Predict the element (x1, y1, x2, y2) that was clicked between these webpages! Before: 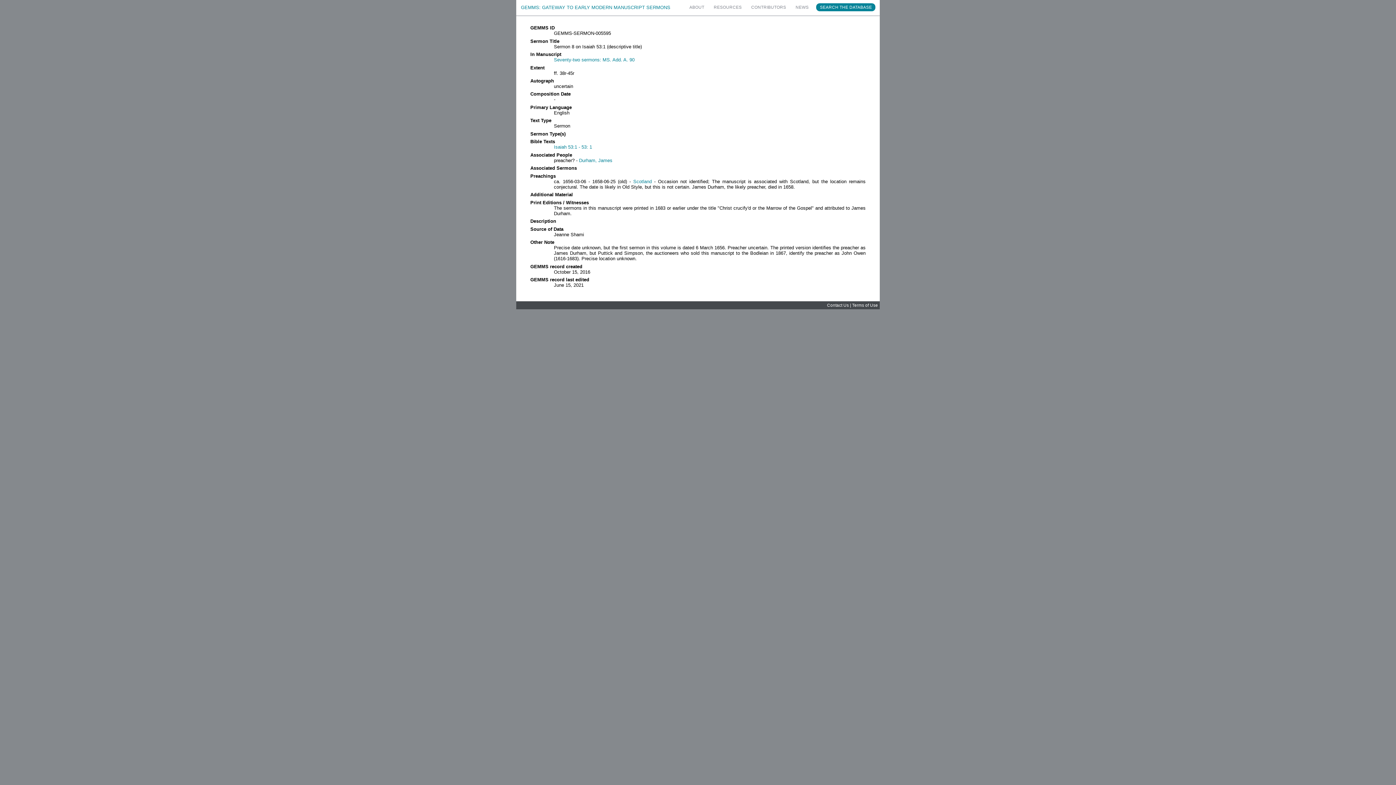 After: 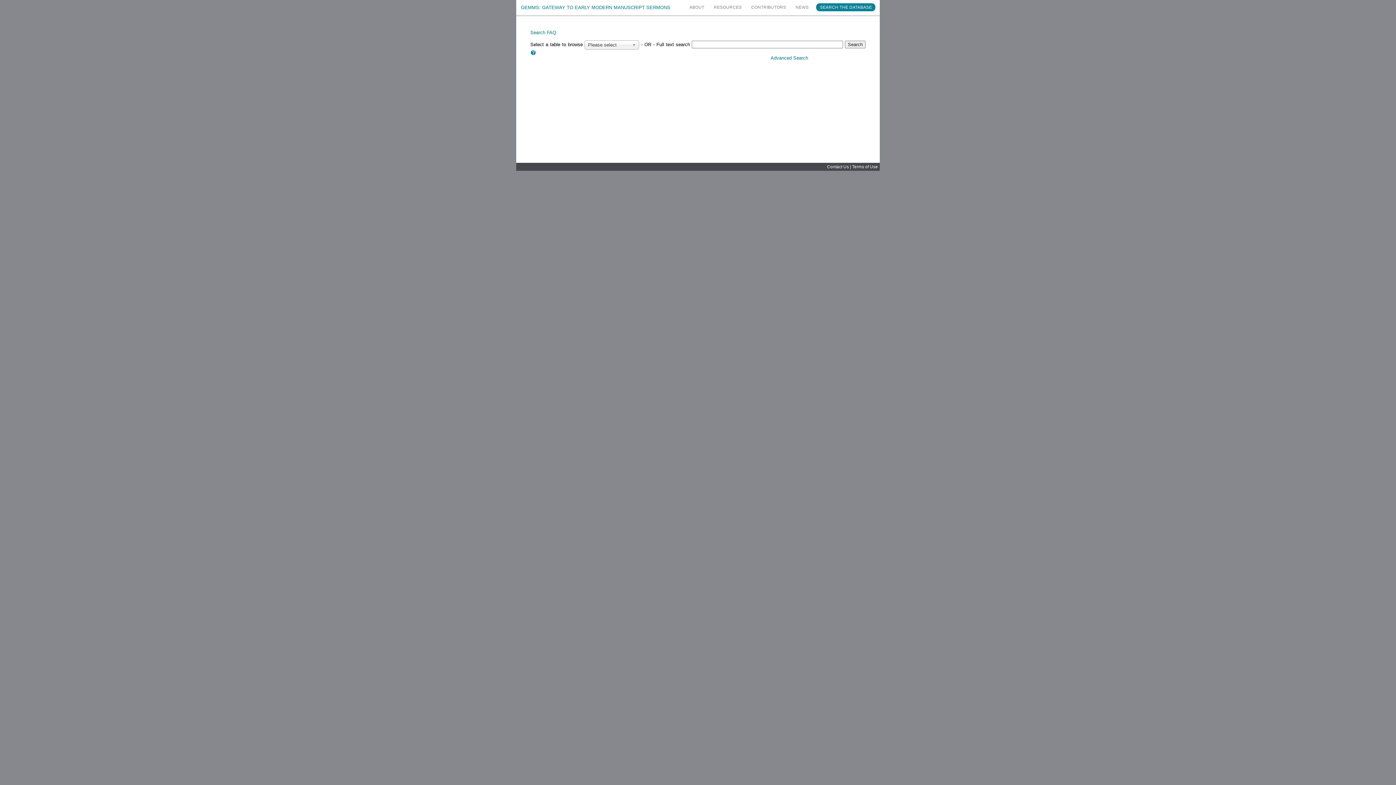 Action: label: SEARCH THE DATABASE bbox: (816, 3, 875, 11)